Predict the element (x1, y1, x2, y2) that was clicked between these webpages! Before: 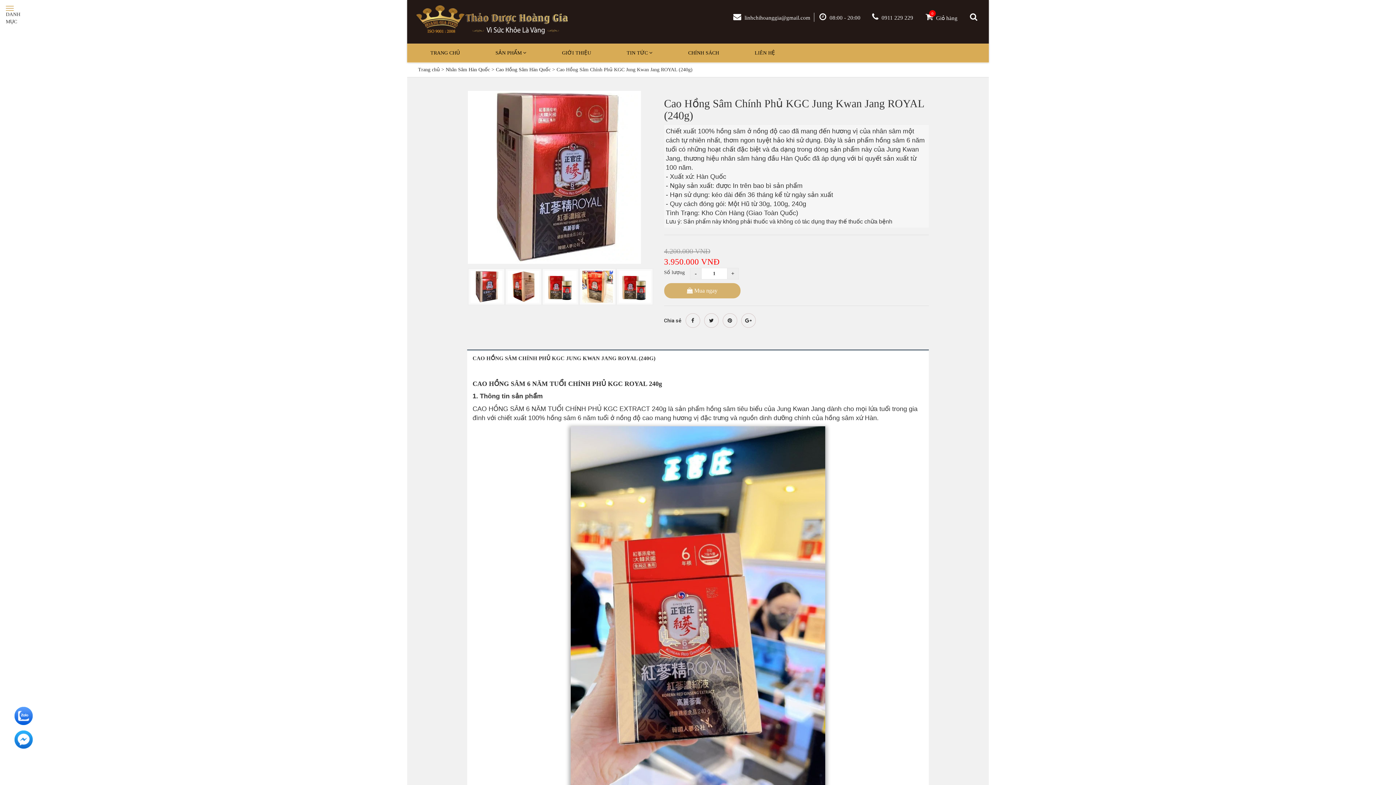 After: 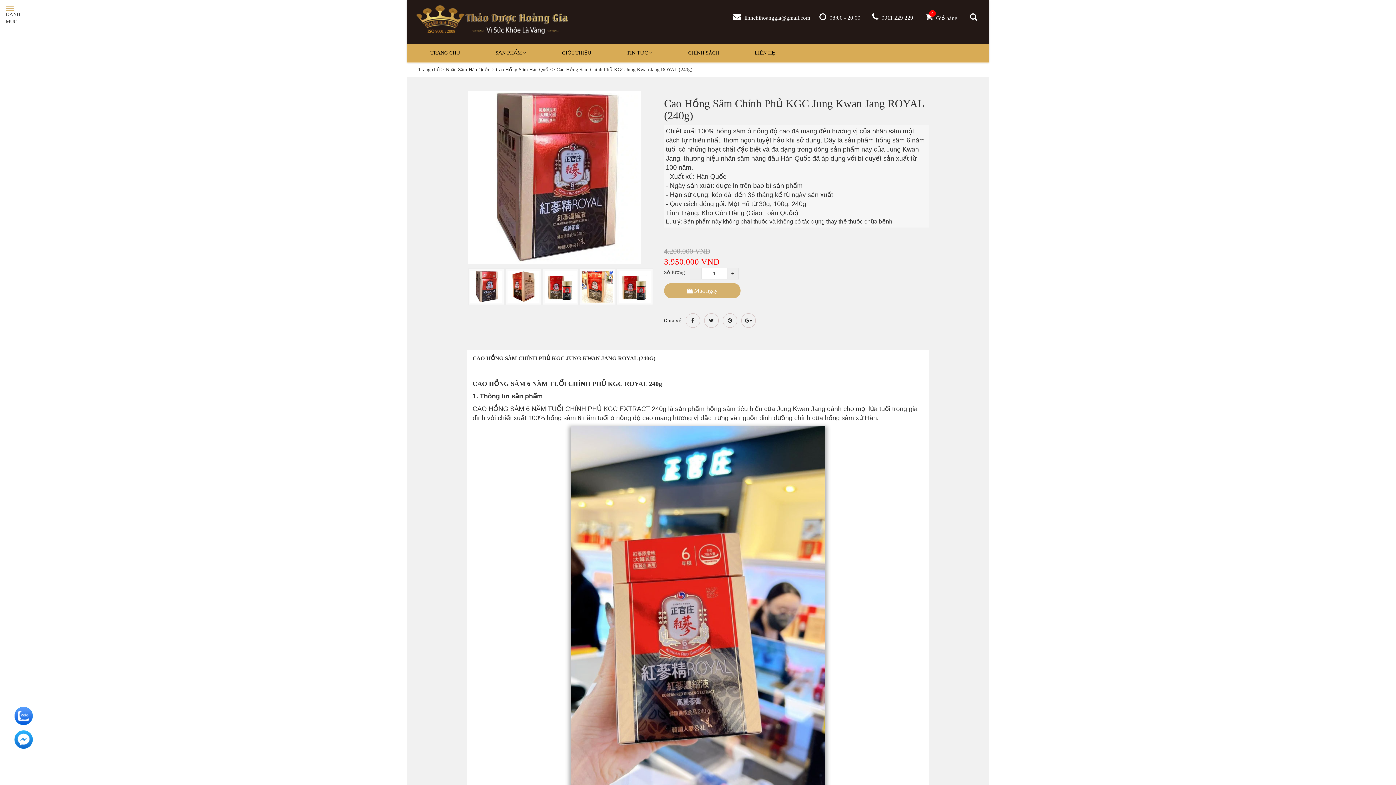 Action: bbox: (14, 730, 32, 749)